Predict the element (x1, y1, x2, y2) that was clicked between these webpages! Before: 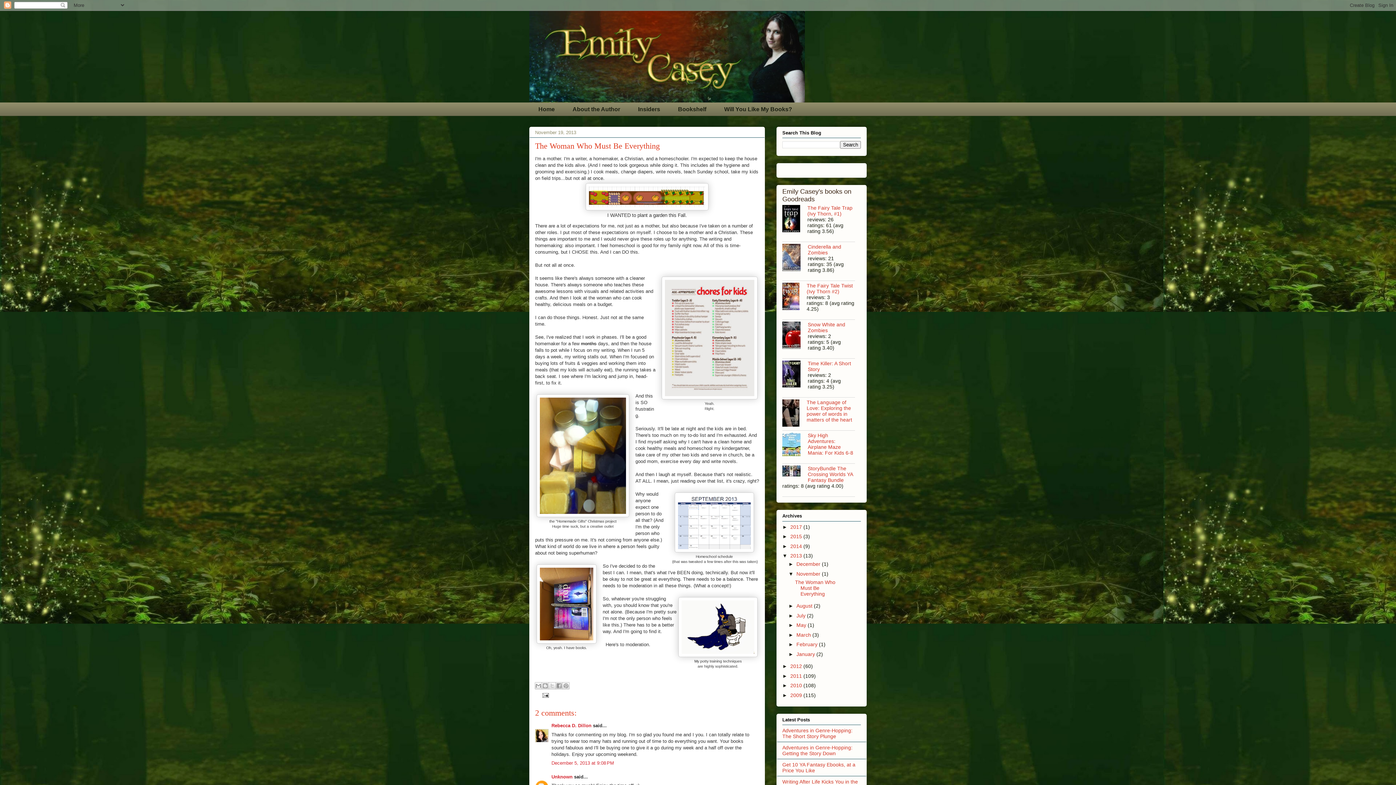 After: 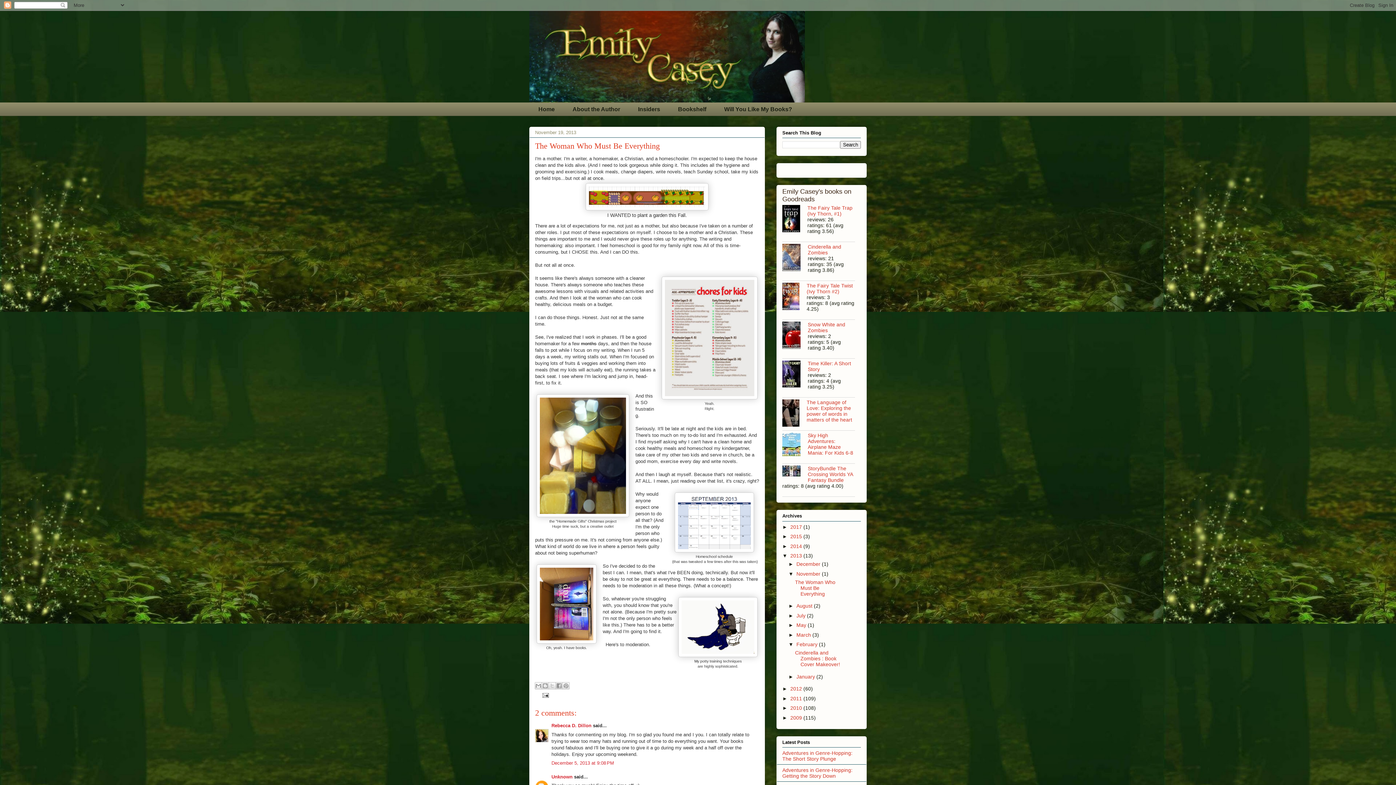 Action: bbox: (788, 641, 796, 647) label: ►  